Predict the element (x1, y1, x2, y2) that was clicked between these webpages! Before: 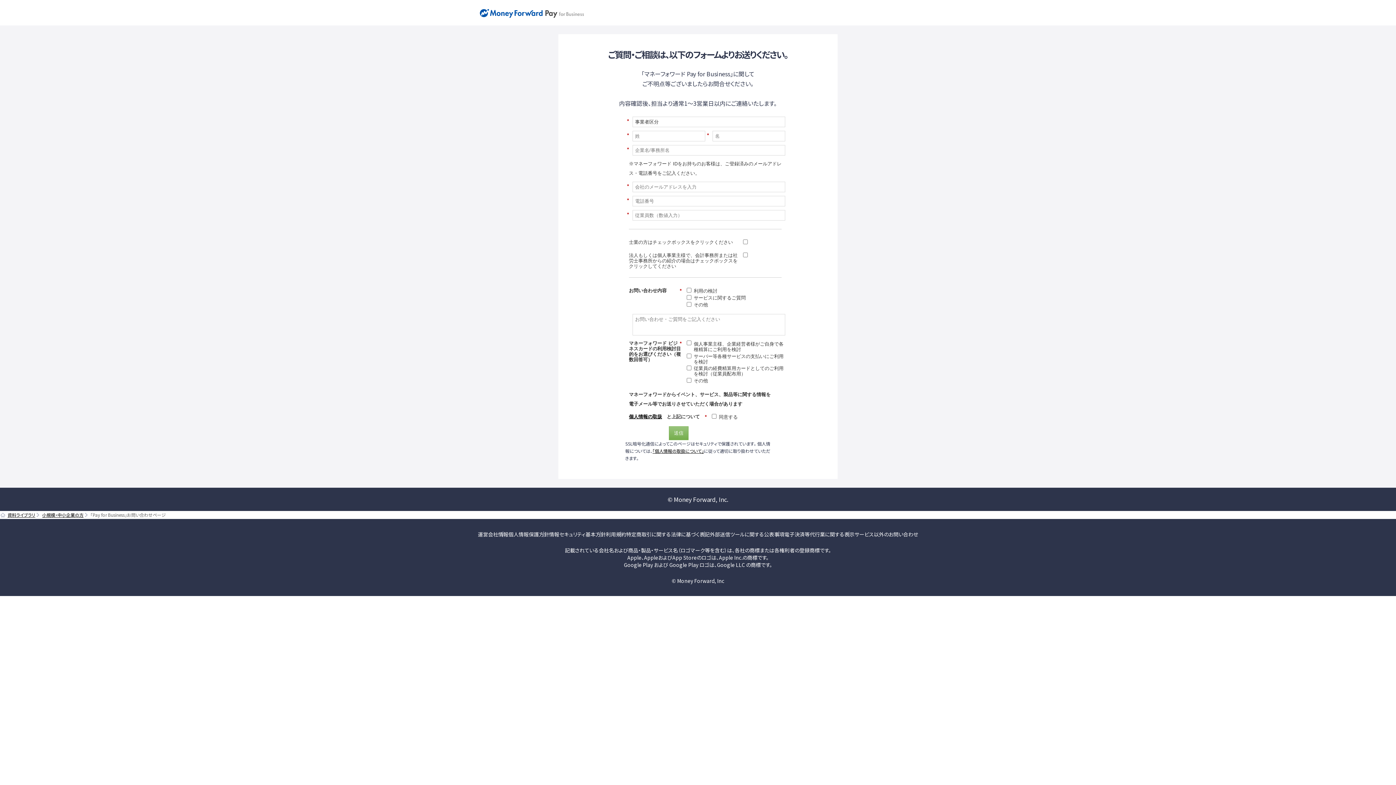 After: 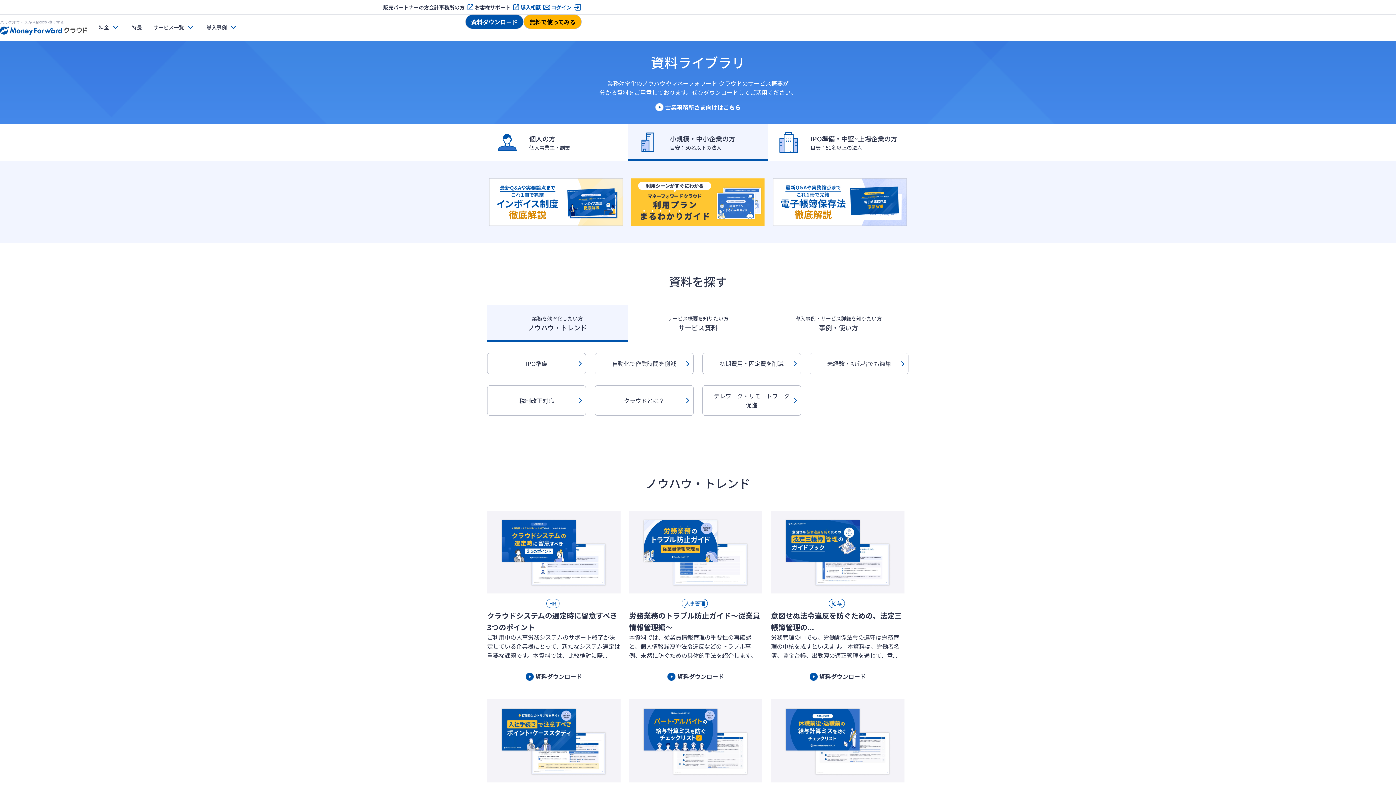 Action: label: 小規模・中小企業の方 bbox: (42, 511, 83, 519)